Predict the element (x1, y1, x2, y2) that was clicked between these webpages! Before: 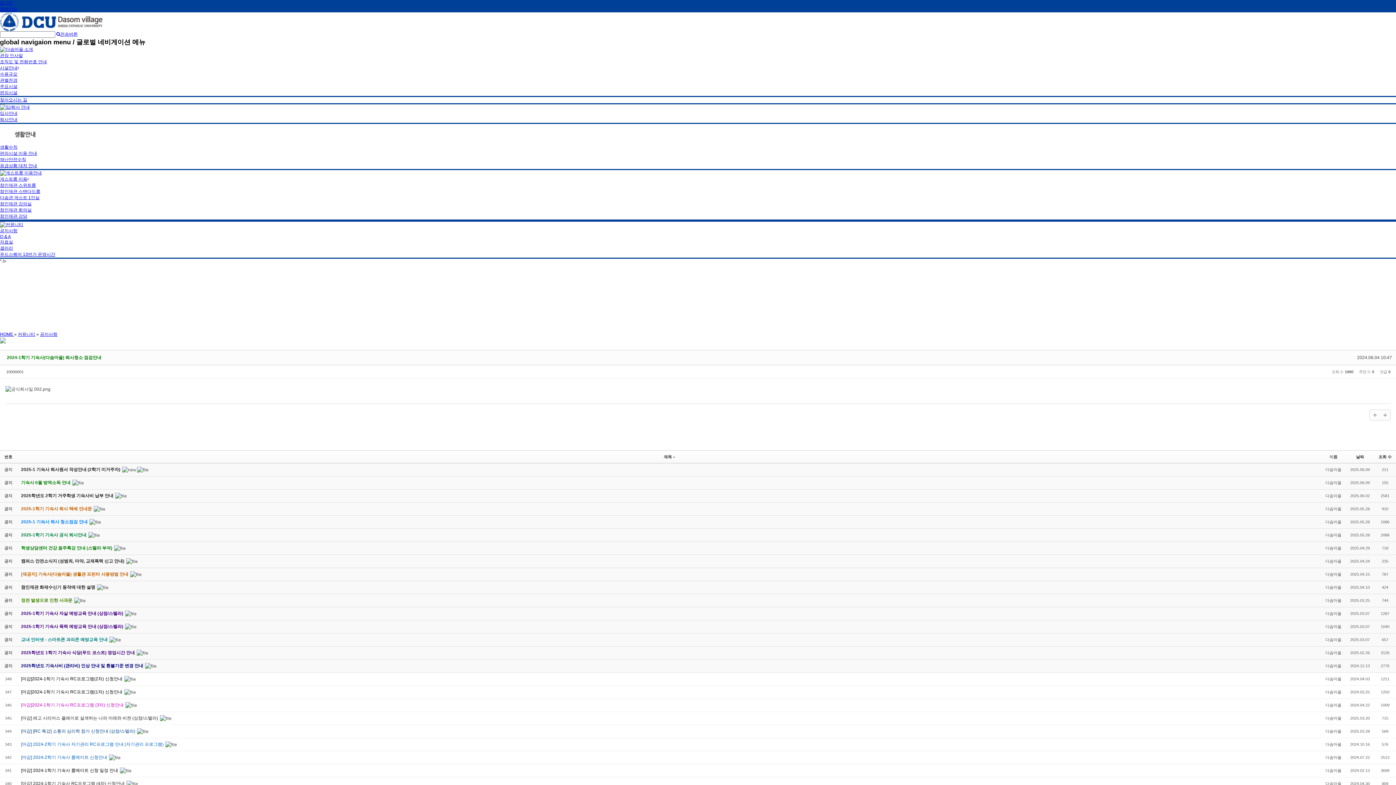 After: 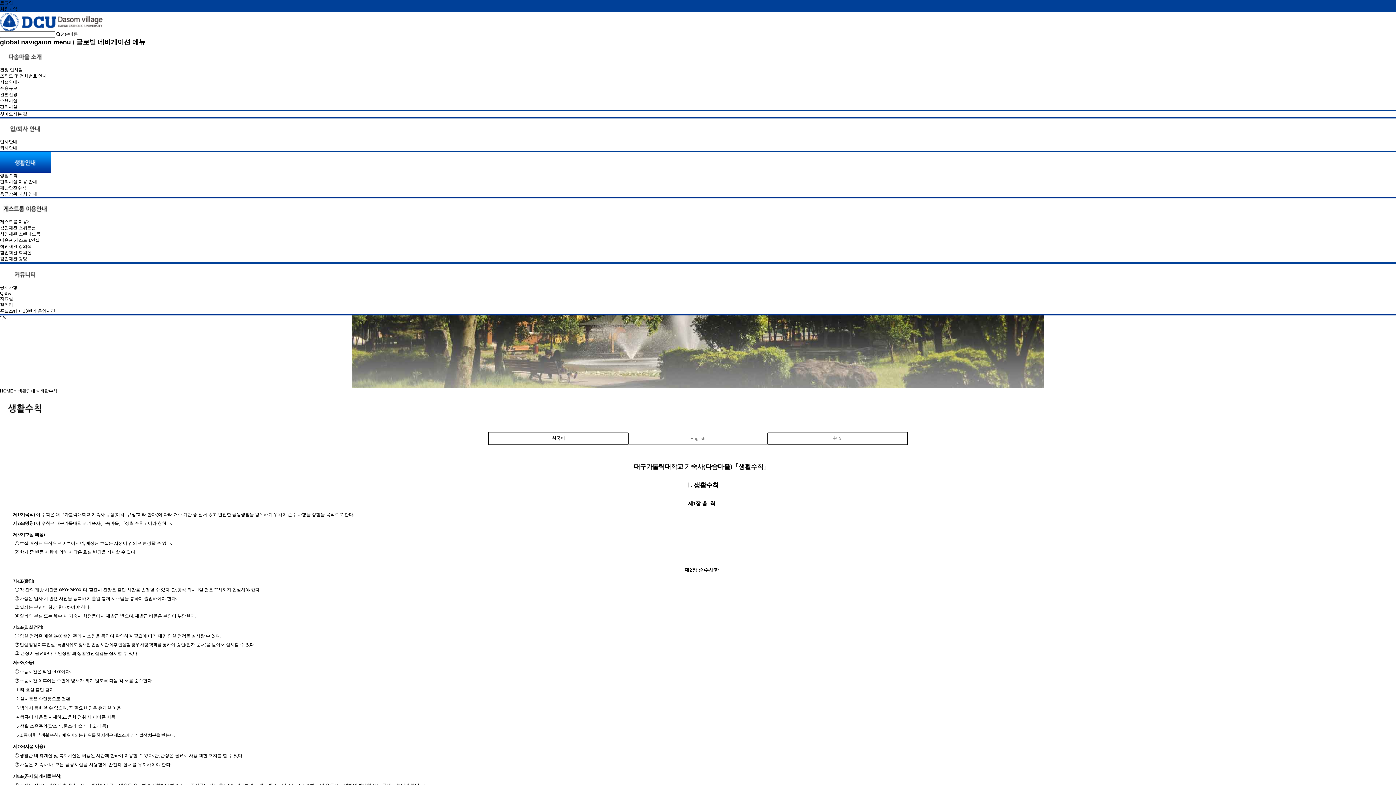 Action: bbox: (0, 144, 17, 149) label: 생활수칙